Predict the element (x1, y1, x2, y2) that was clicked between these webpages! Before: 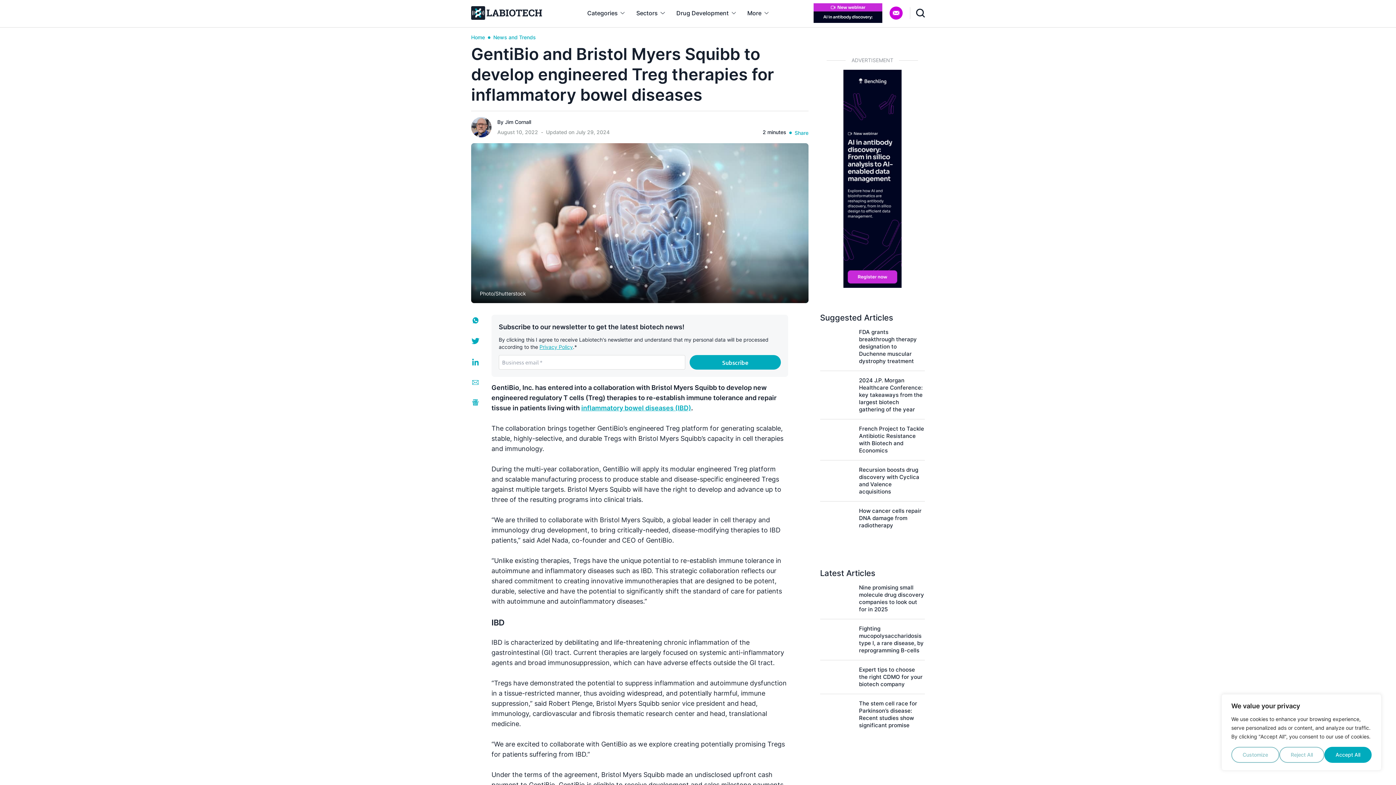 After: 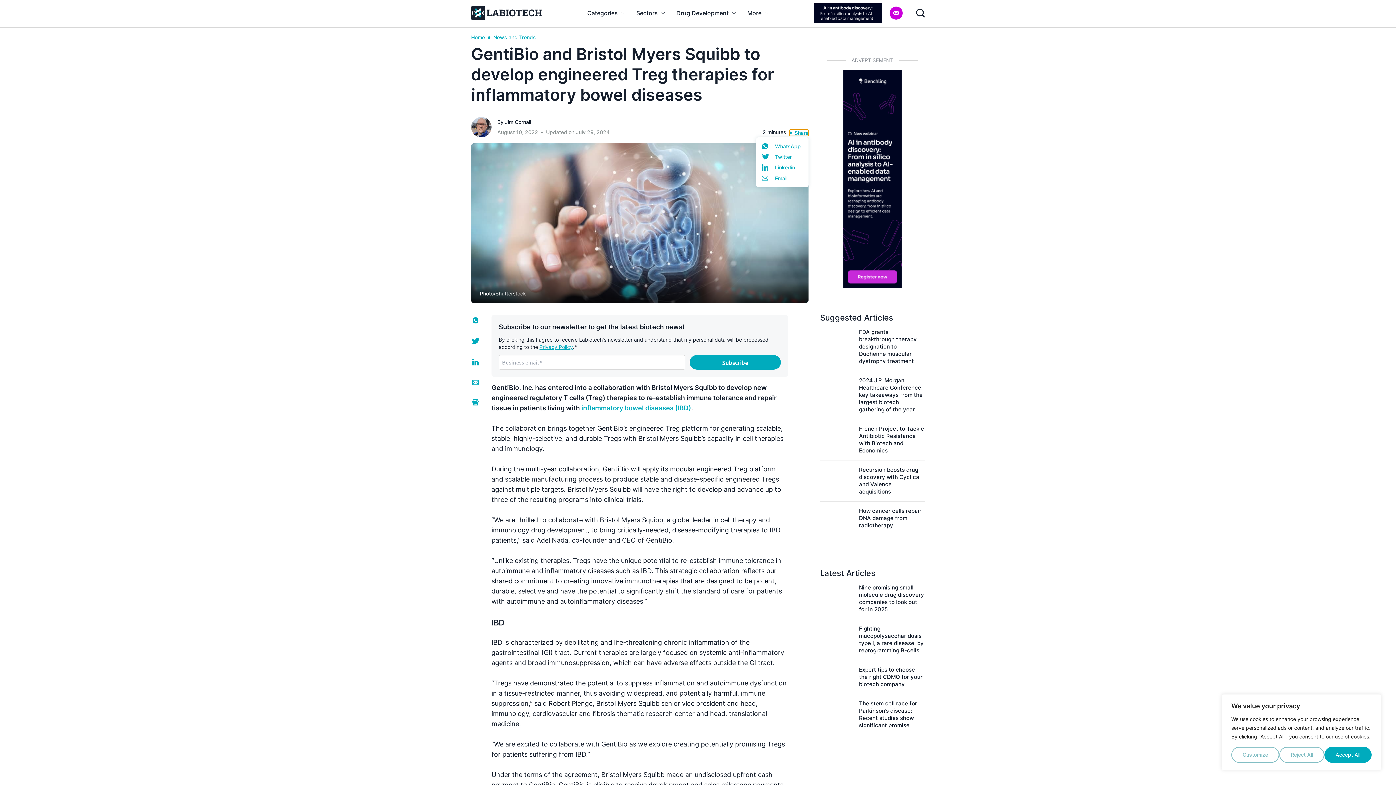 Action: label: Share bbox: (789, 129, 808, 135)